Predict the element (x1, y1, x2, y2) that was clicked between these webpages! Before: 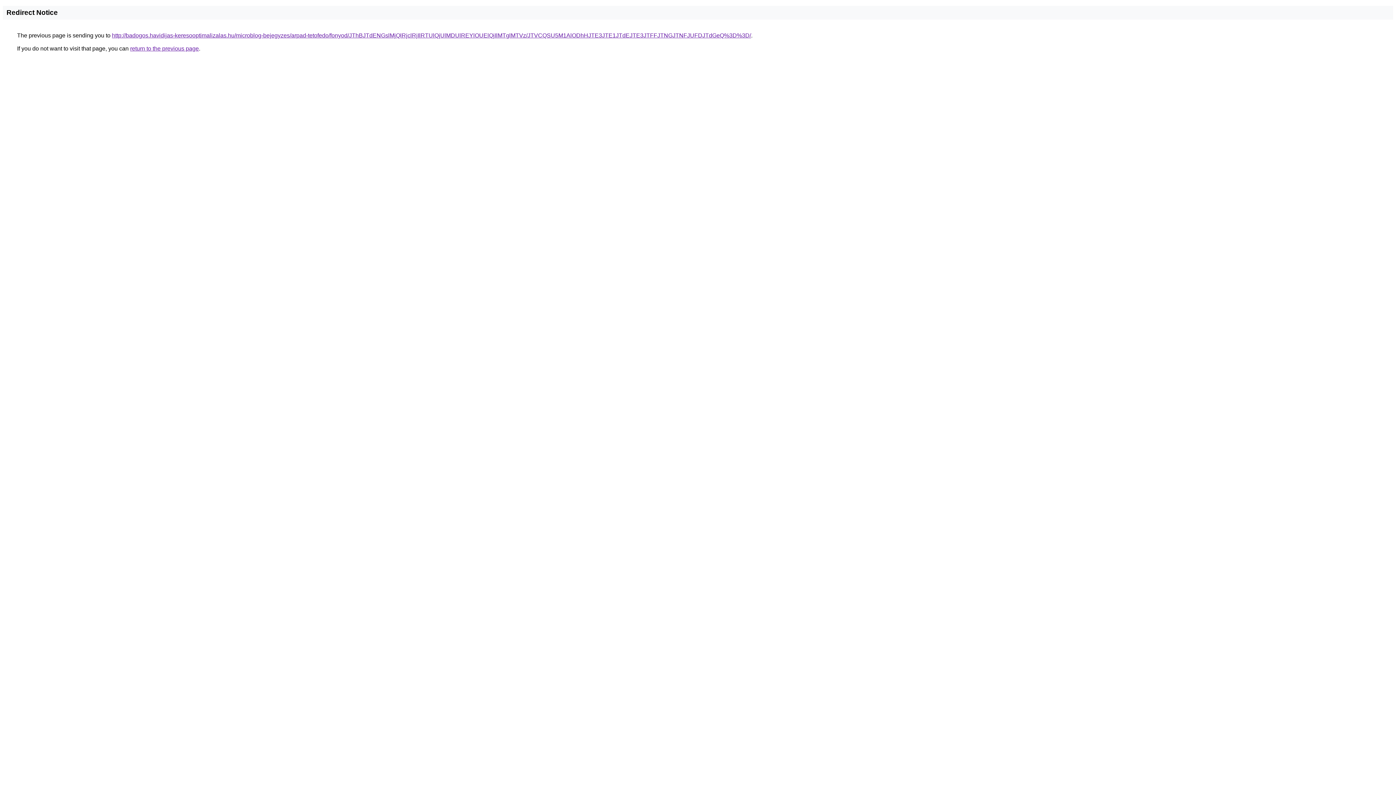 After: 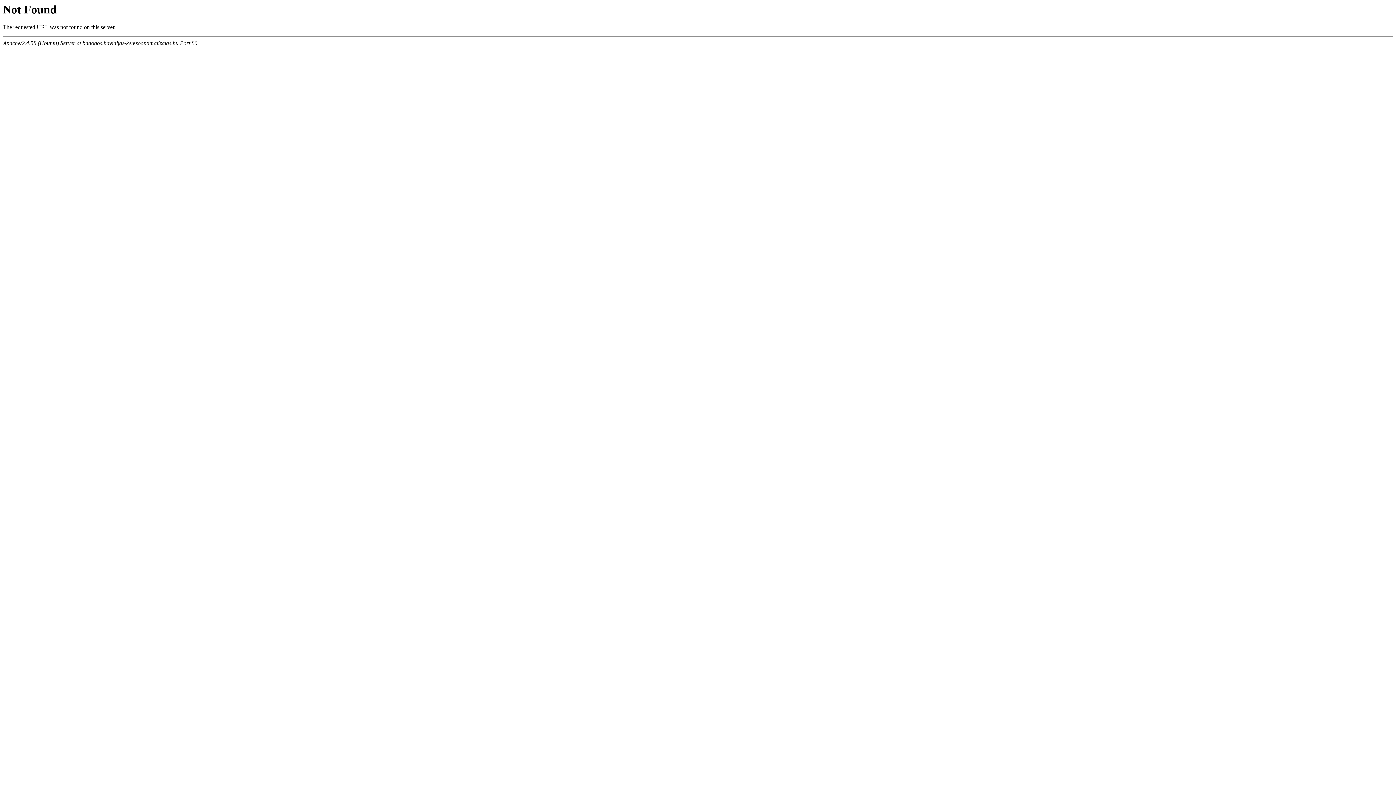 Action: label: http://badogos.havidijas-keresooptimalizalas.hu/microblog-bejegyzes/arpad-tetofedo/fonyod/JThBJTdENGslMjQlRjclRjIlRTUlQjUlMDUlREYlOUElQjIlMTglMTVz/JTVCQSU5M1AlODhHJTE3JTE1JTdEJTE3JTFFJTNGJTNFJUFDJTdGeQ%3D%3D/ bbox: (112, 32, 751, 38)